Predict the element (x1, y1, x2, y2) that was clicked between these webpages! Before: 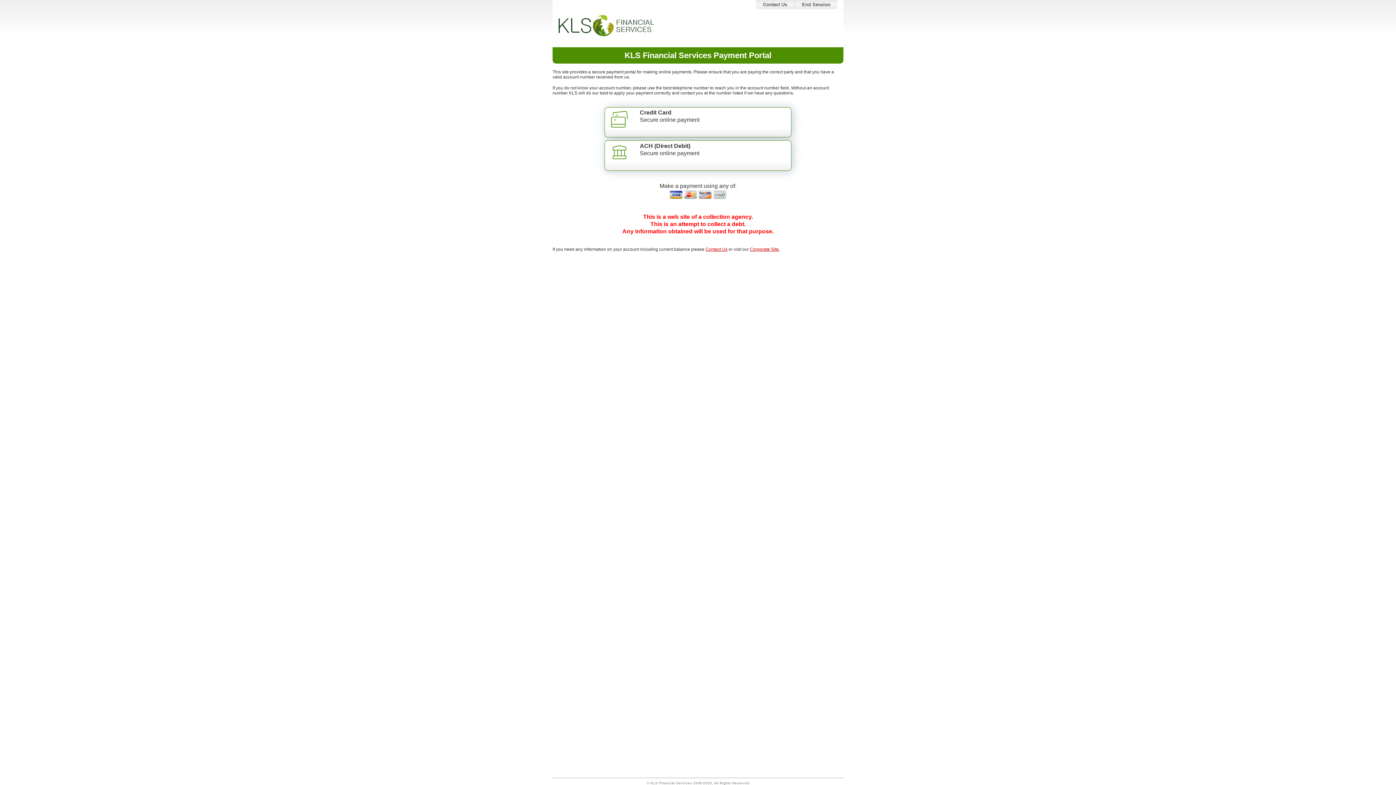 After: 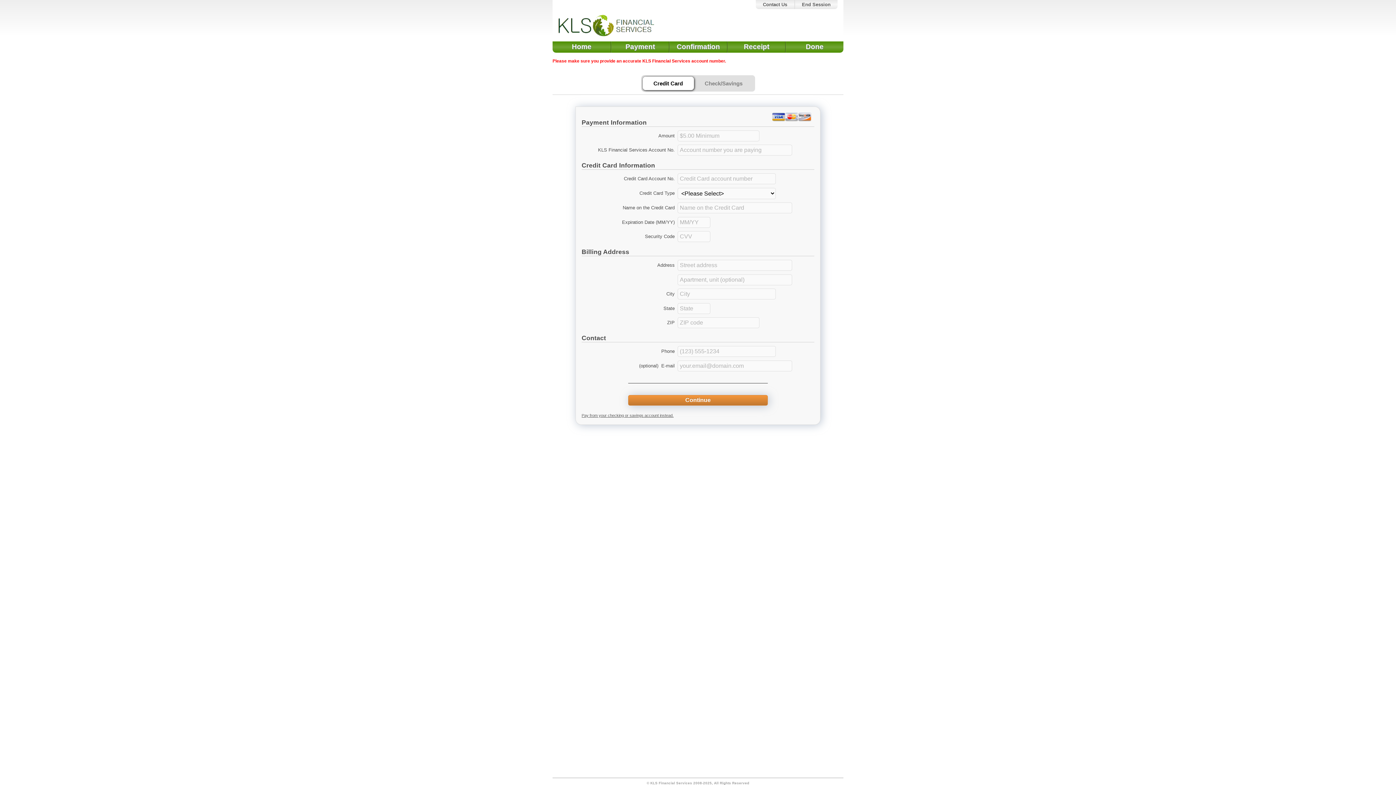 Action: bbox: (604, 107, 791, 137) label: Credit Card
Secure online payment